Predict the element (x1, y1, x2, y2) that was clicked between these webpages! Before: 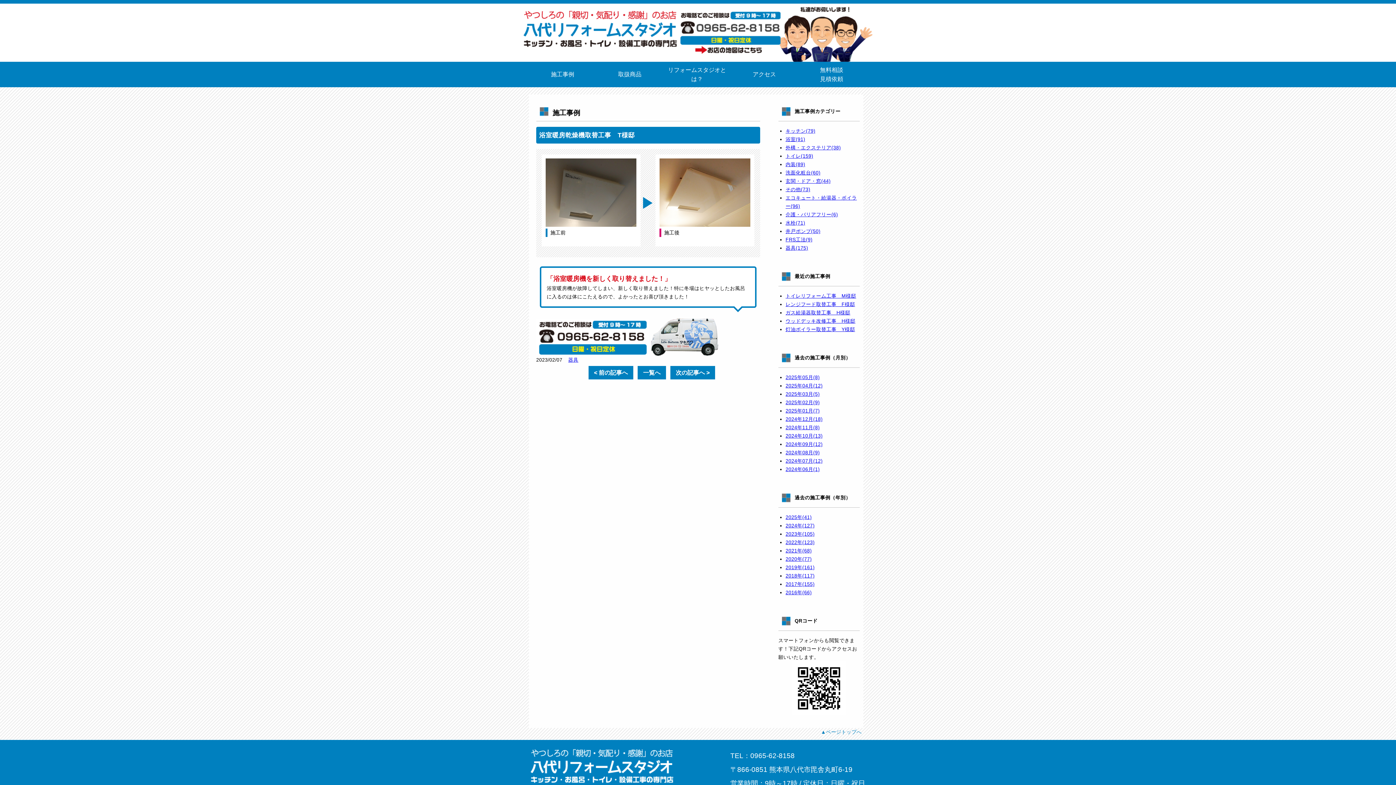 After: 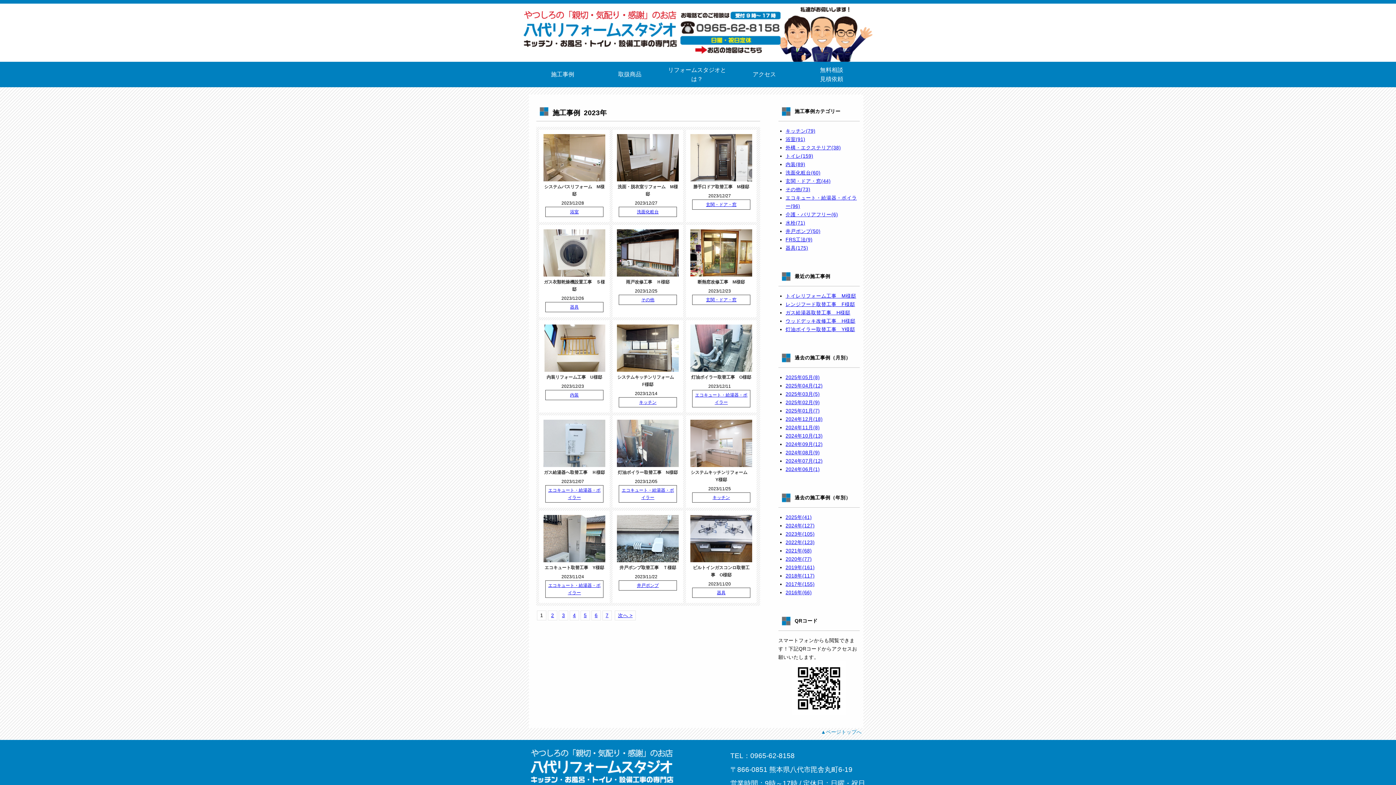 Action: label: 2023年(105) bbox: (785, 531, 814, 537)